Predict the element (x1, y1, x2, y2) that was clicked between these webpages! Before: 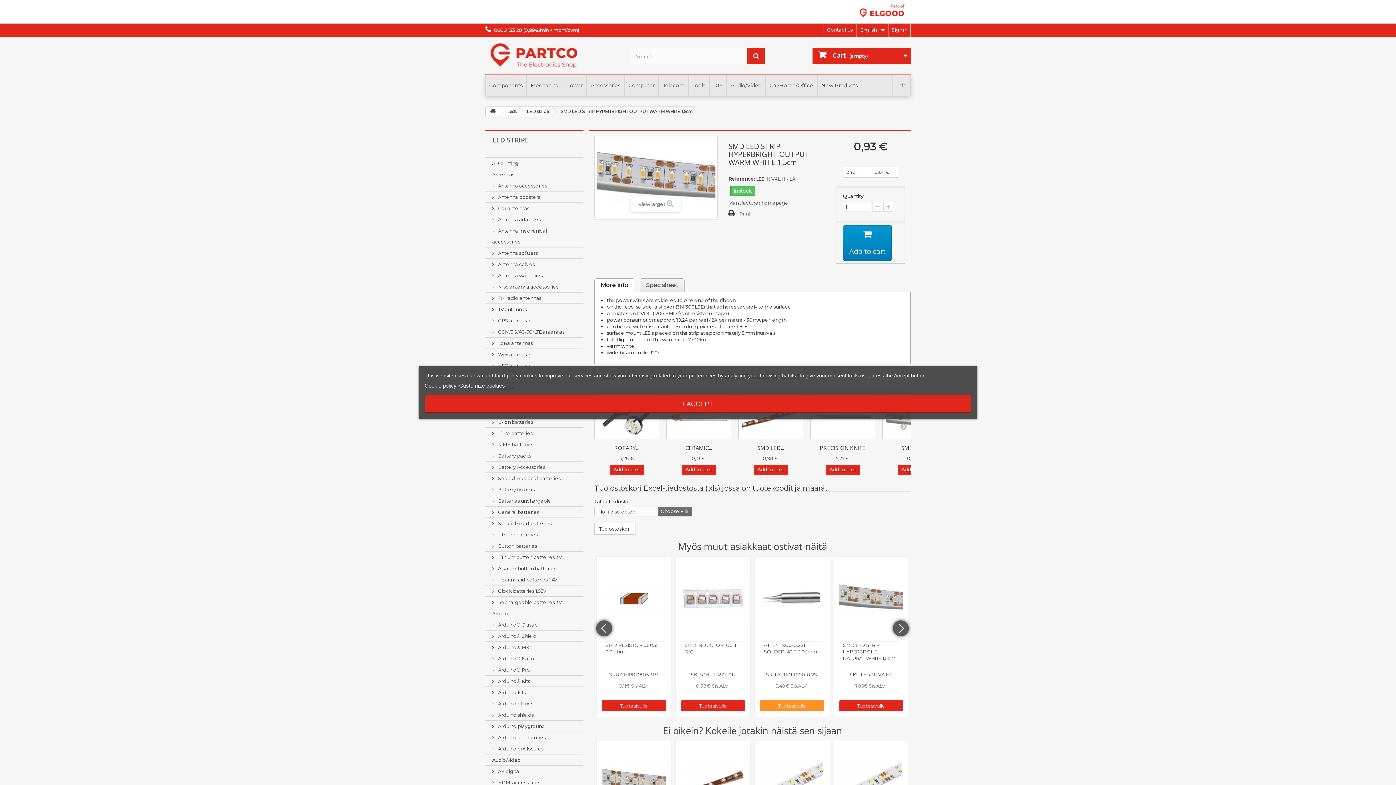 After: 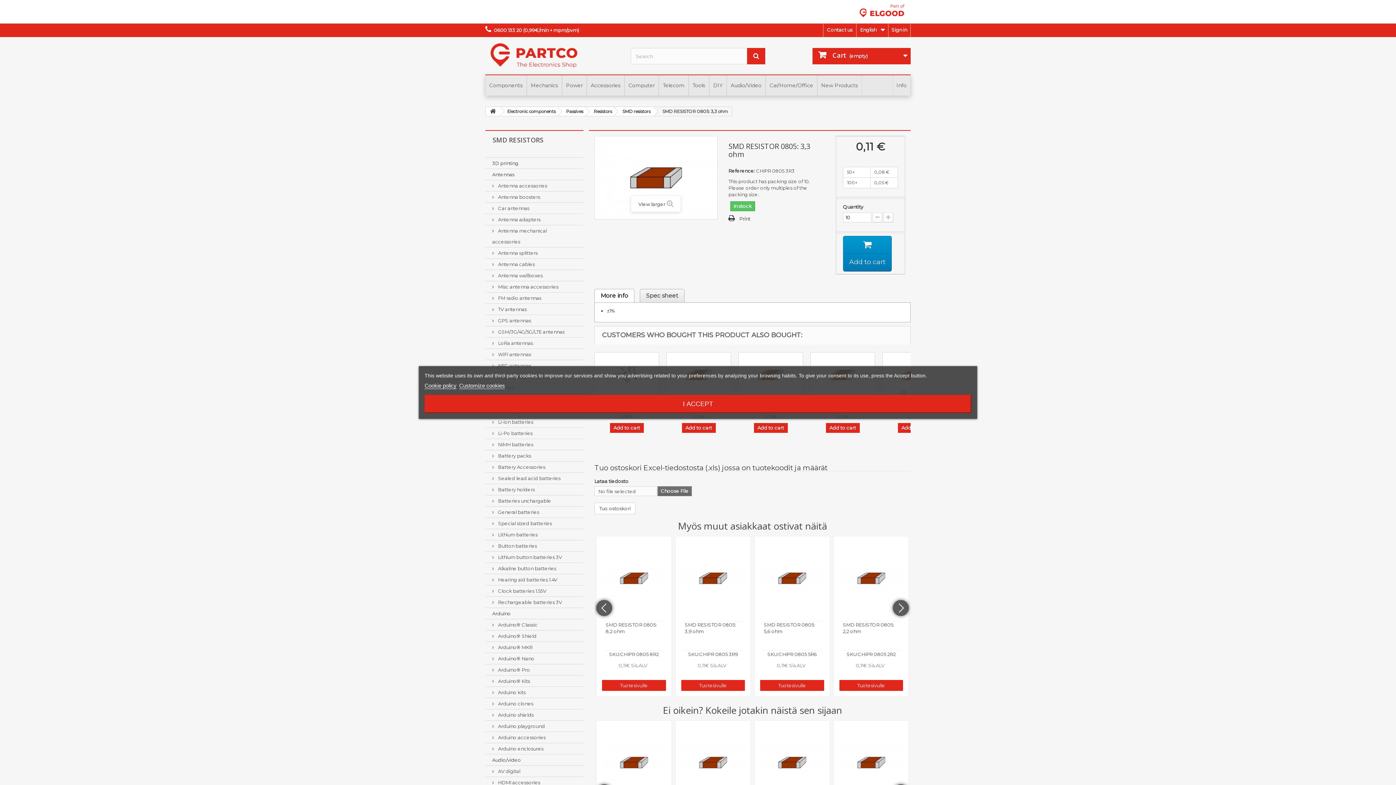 Action: bbox: (602, 562, 666, 635)